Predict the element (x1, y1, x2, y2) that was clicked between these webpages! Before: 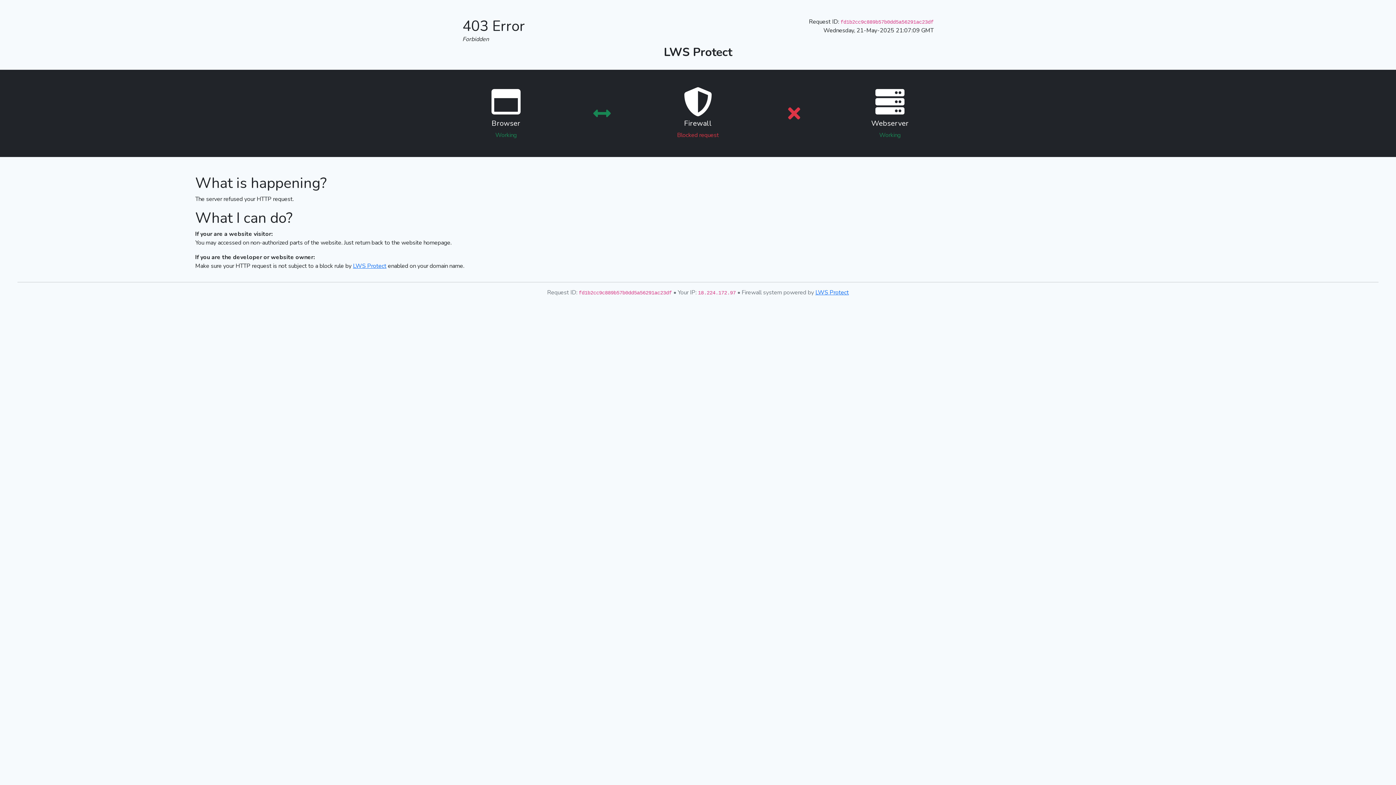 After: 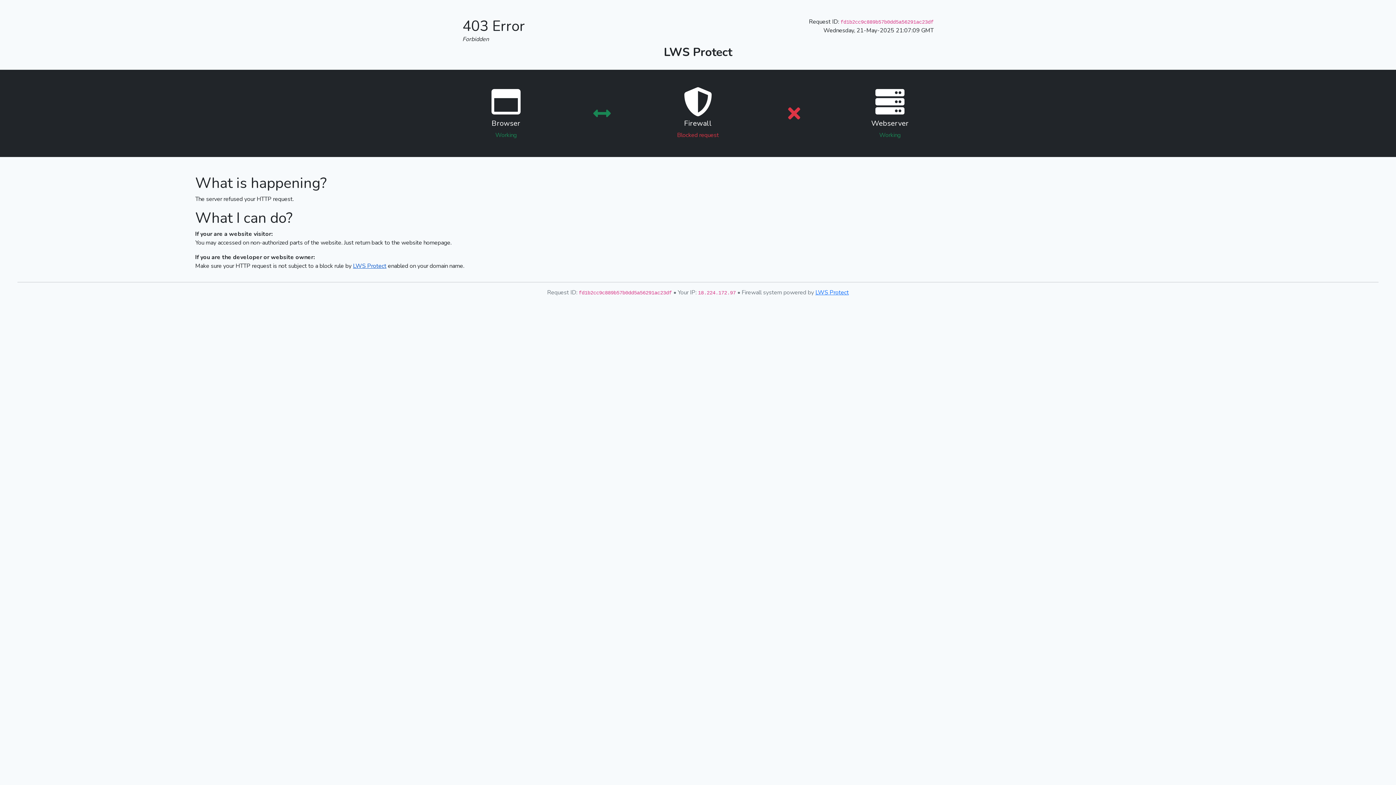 Action: bbox: (353, 262, 386, 270) label: LWS Protect